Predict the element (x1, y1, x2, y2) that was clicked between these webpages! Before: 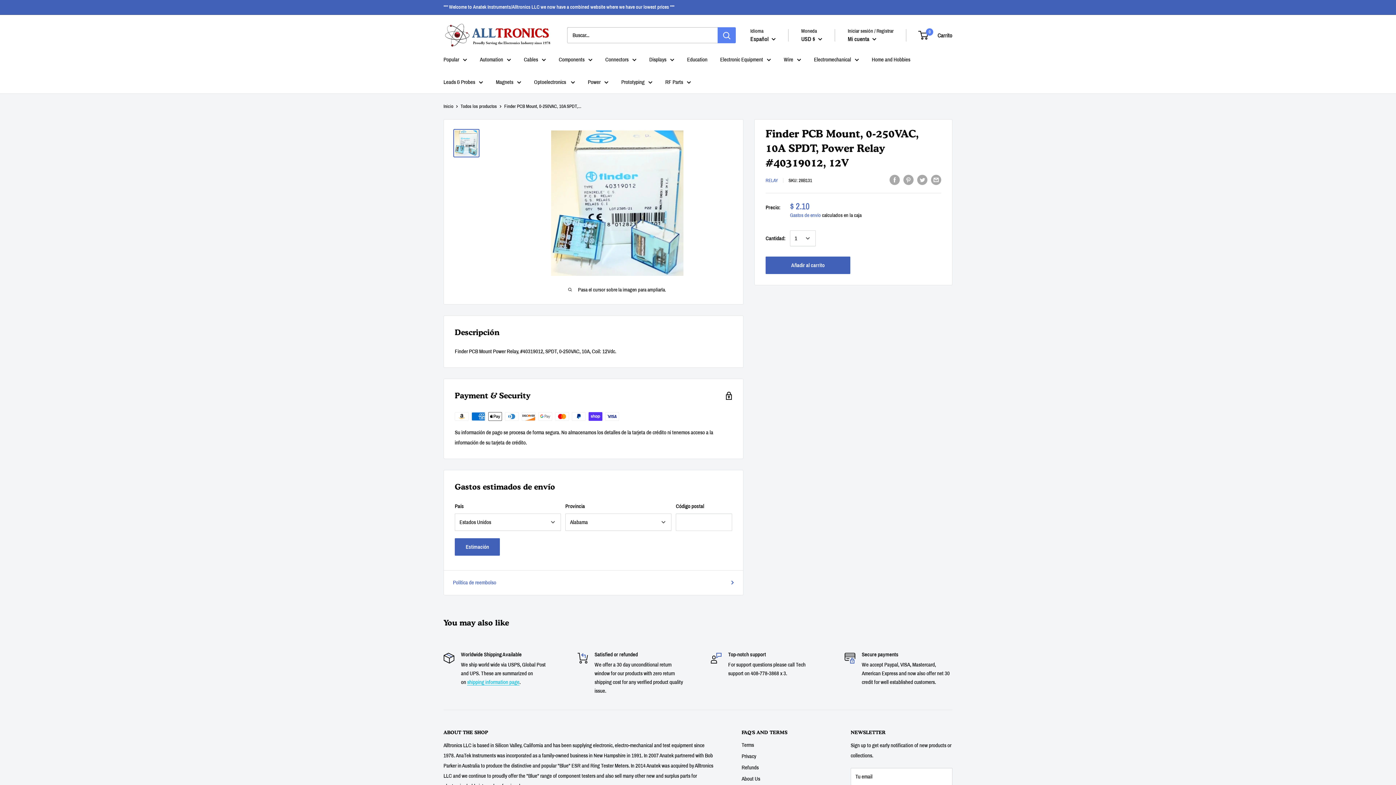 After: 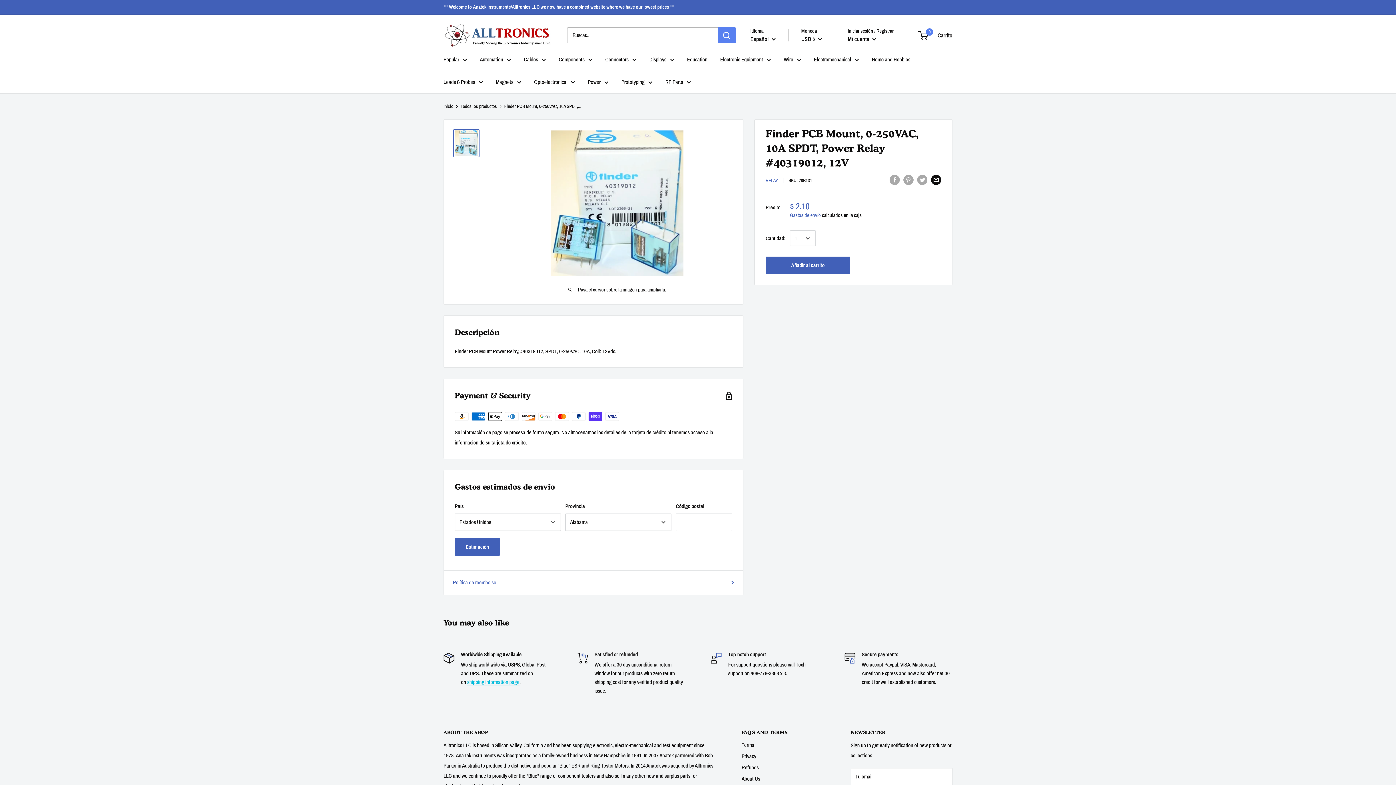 Action: label: Compartir por email bbox: (931, 174, 941, 185)